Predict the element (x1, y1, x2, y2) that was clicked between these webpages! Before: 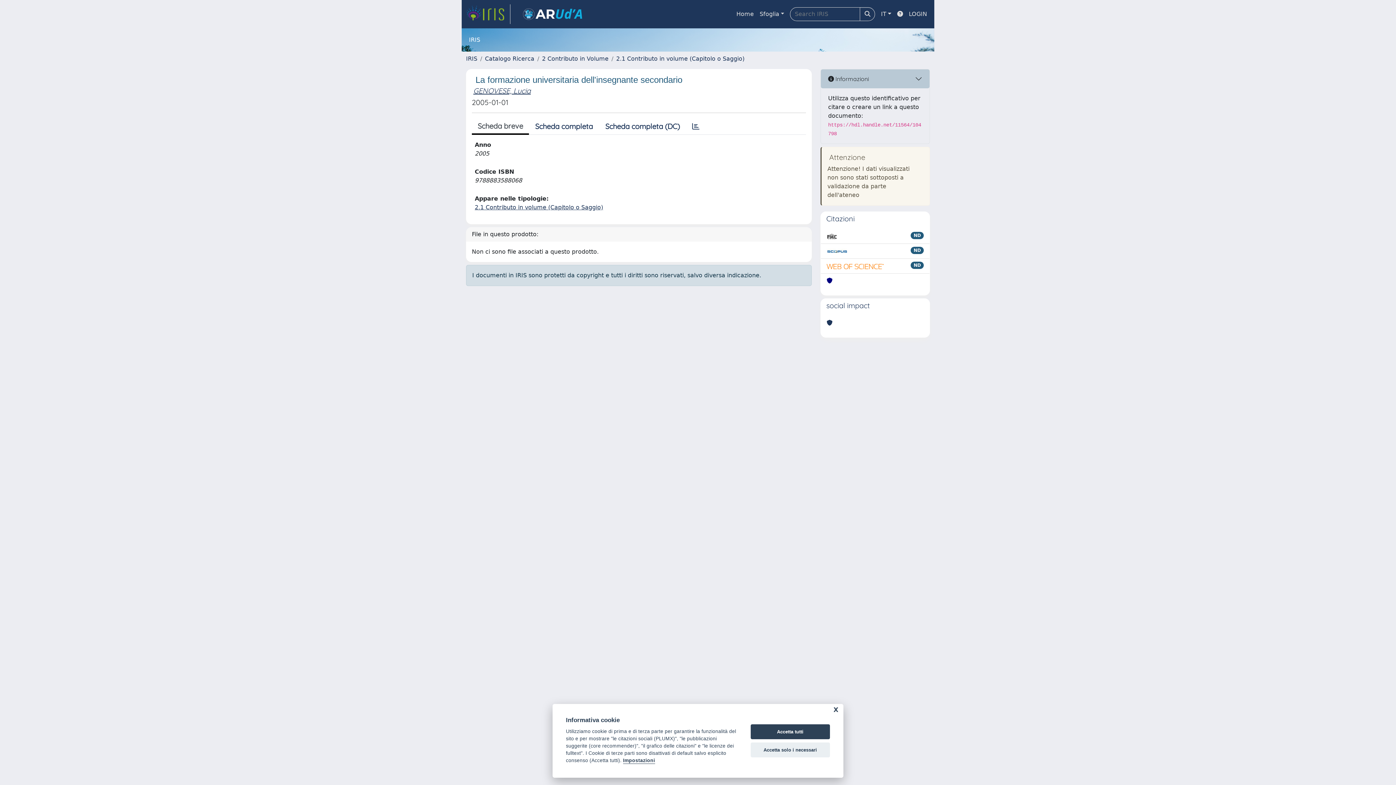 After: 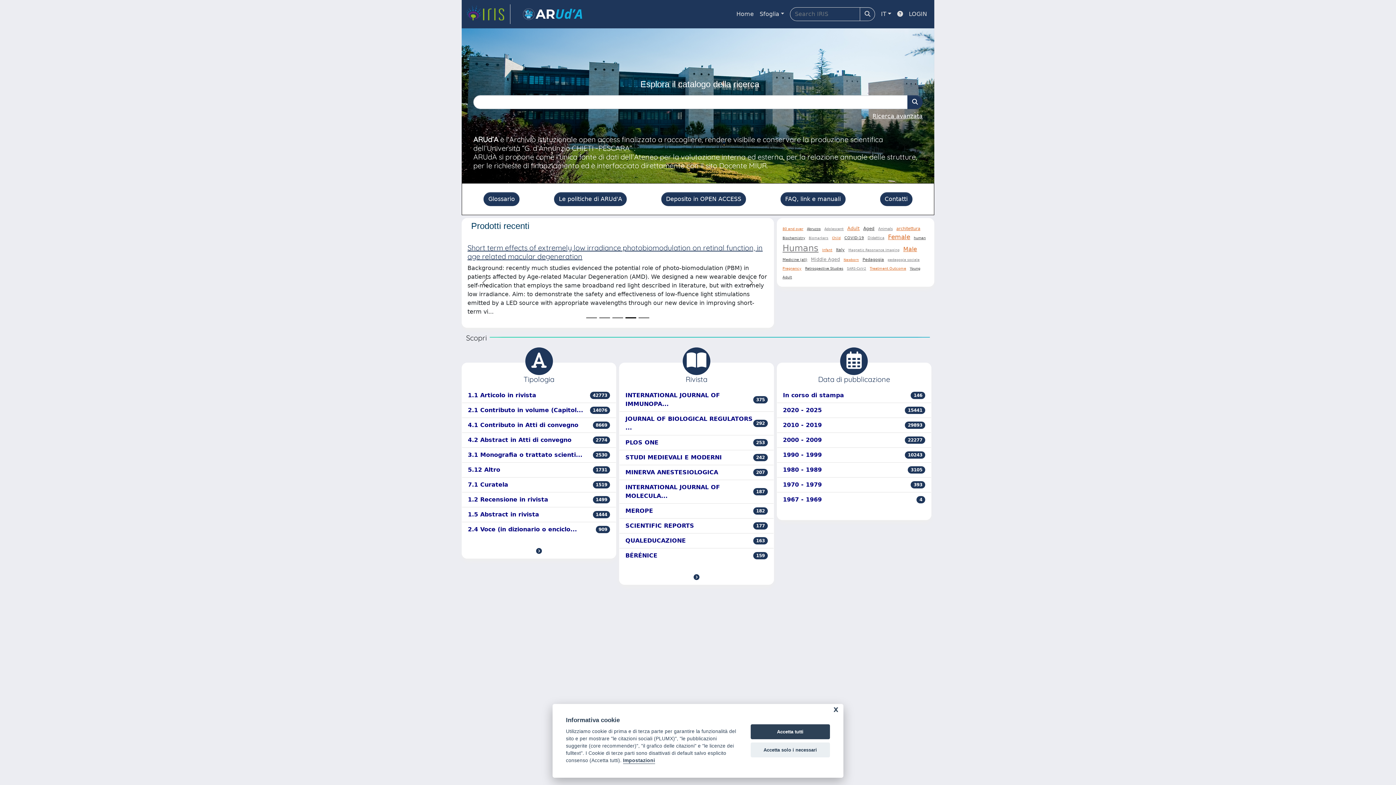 Action: bbox: (466, 55, 477, 62) label: IRIS